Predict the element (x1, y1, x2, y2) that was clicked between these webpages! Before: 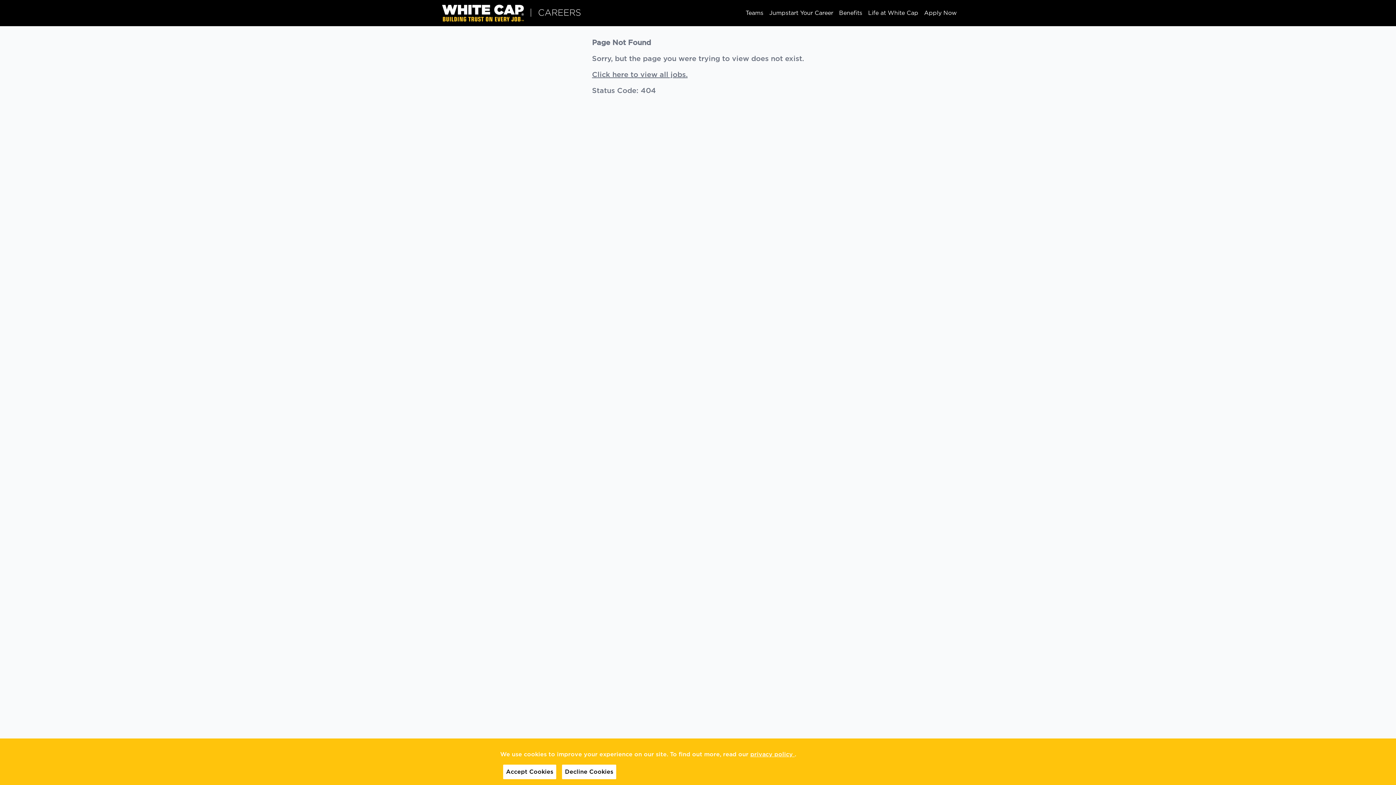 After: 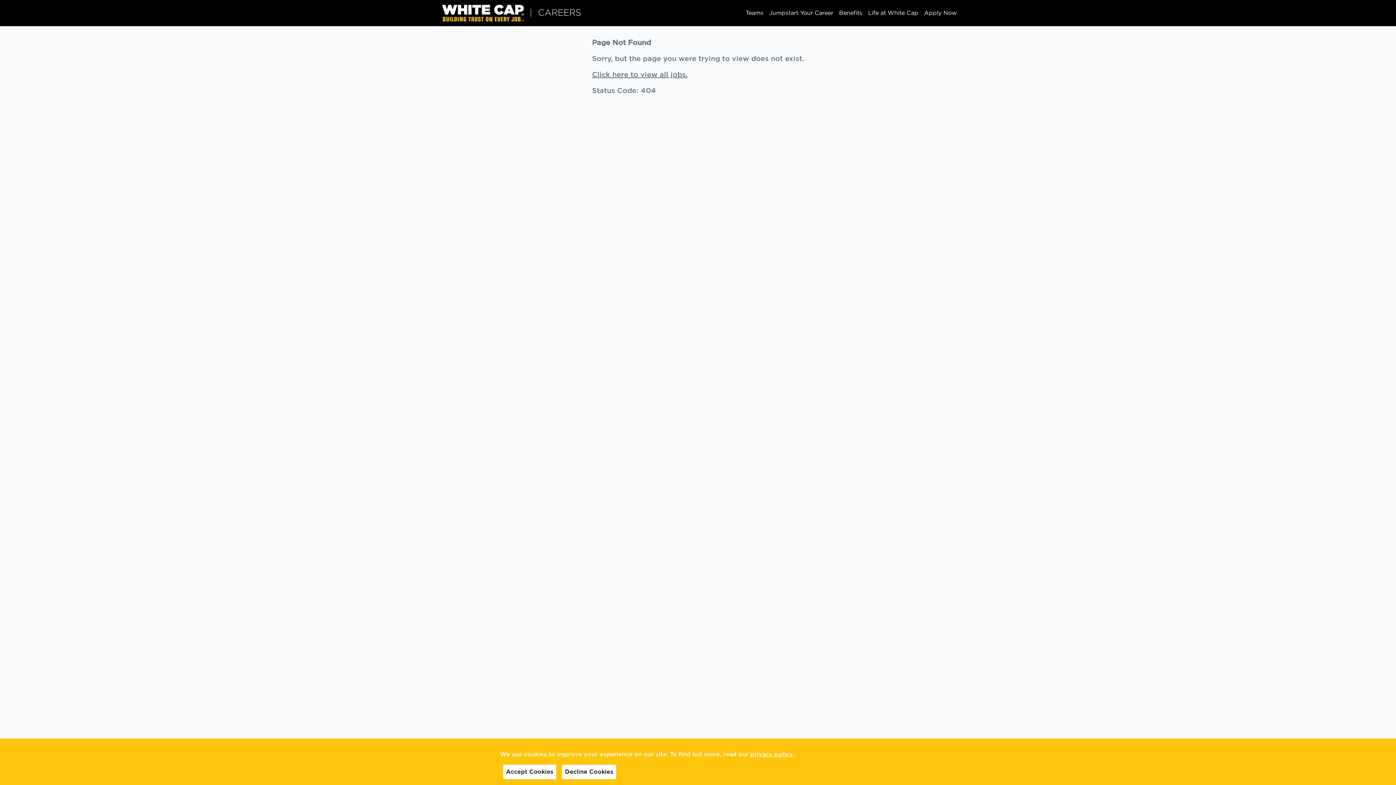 Action: label: privacy policy  bbox: (750, 752, 794, 757)